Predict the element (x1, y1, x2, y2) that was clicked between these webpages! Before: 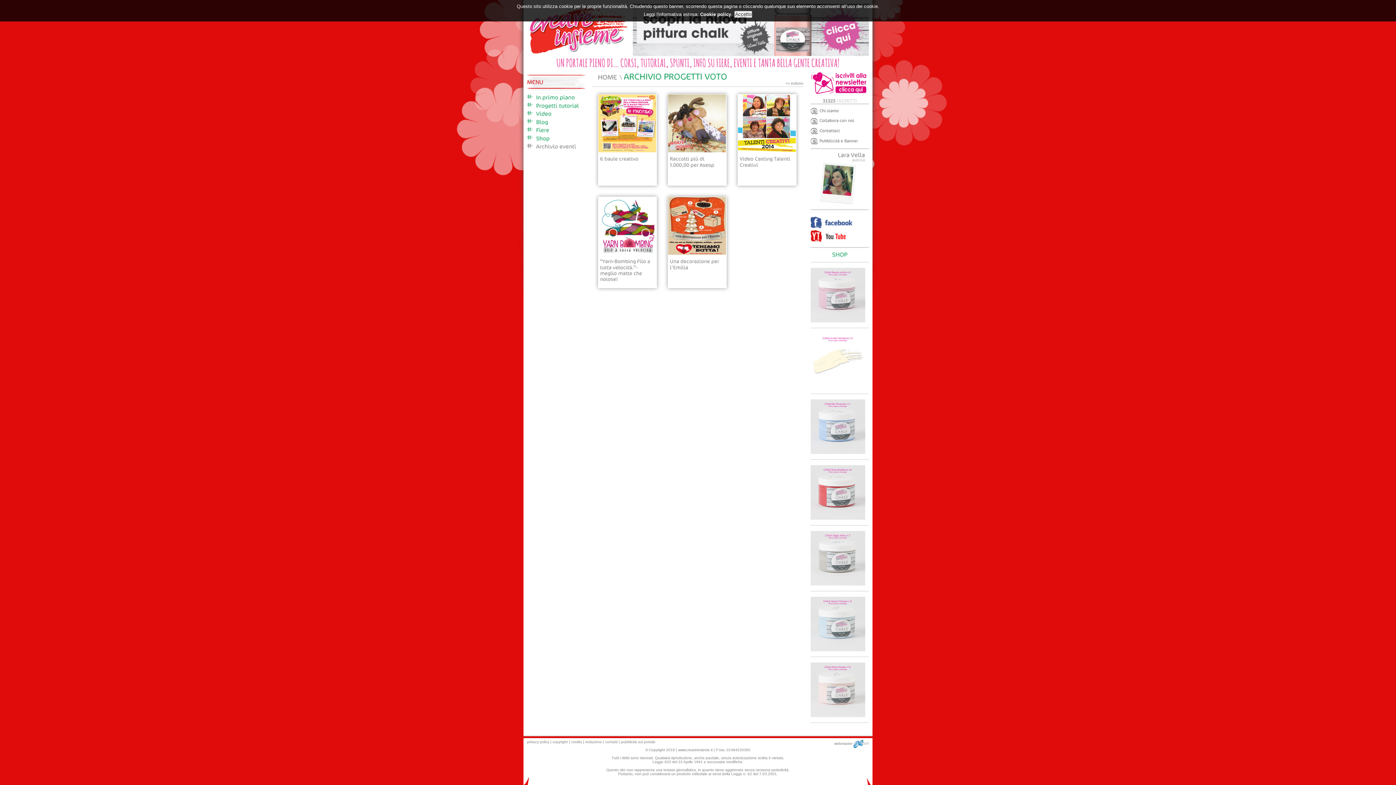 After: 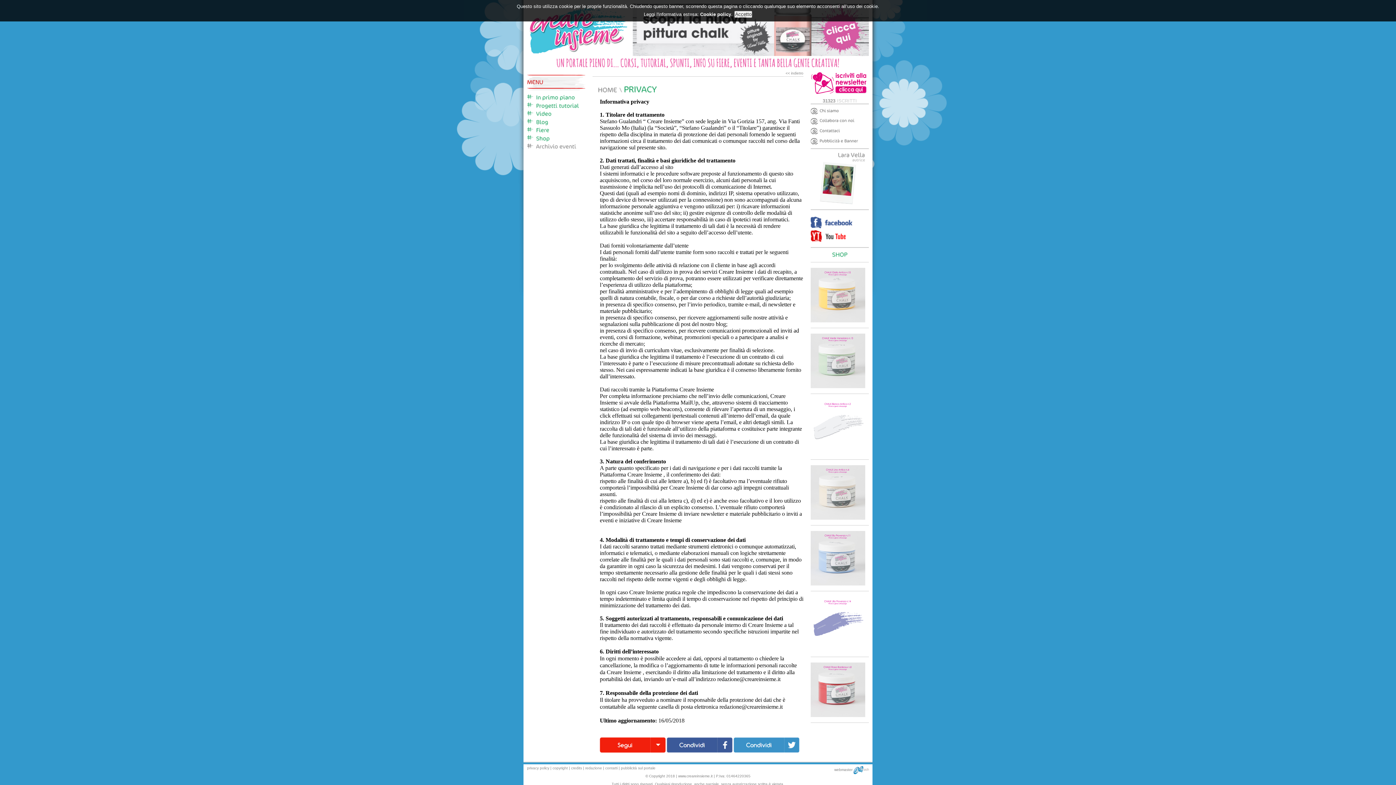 Action: bbox: (527, 740, 549, 744) label: privacy policy